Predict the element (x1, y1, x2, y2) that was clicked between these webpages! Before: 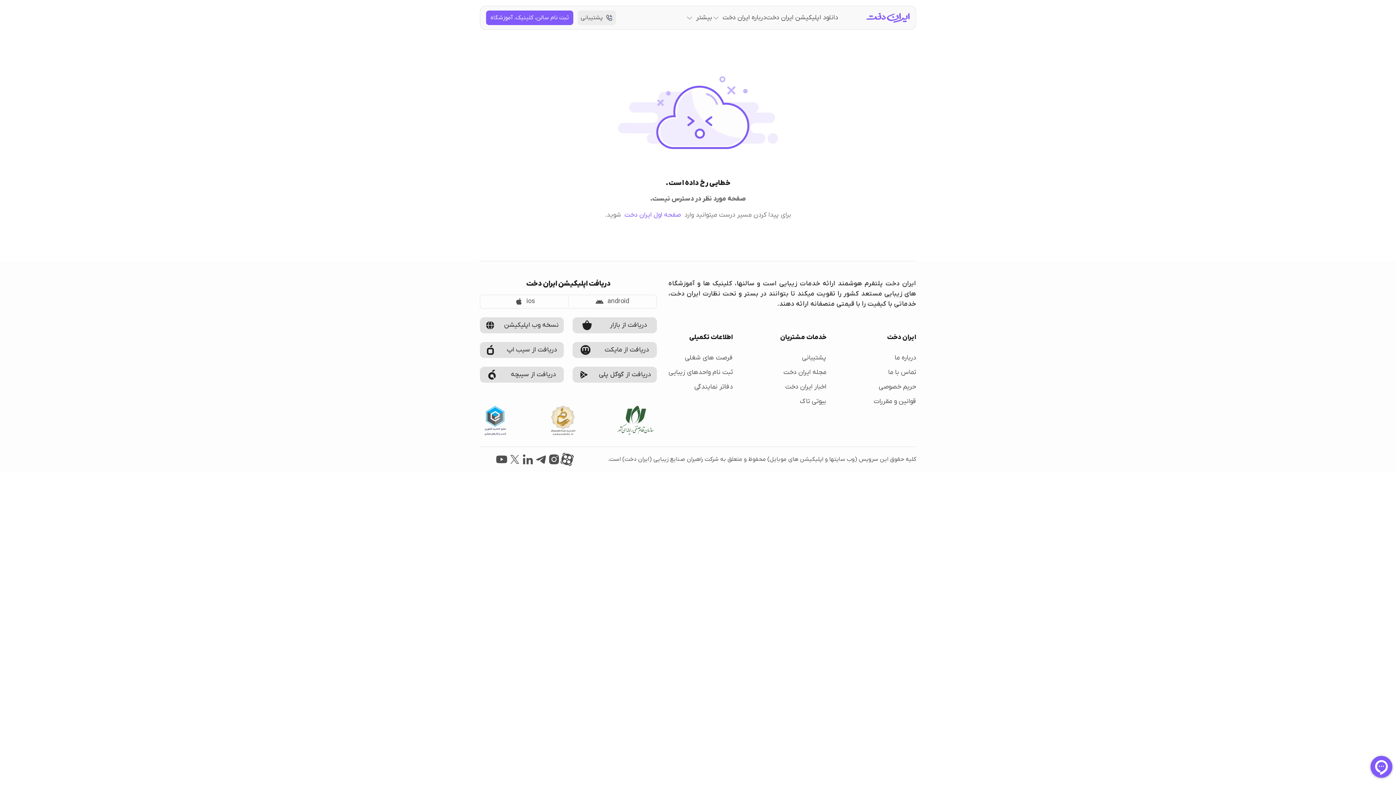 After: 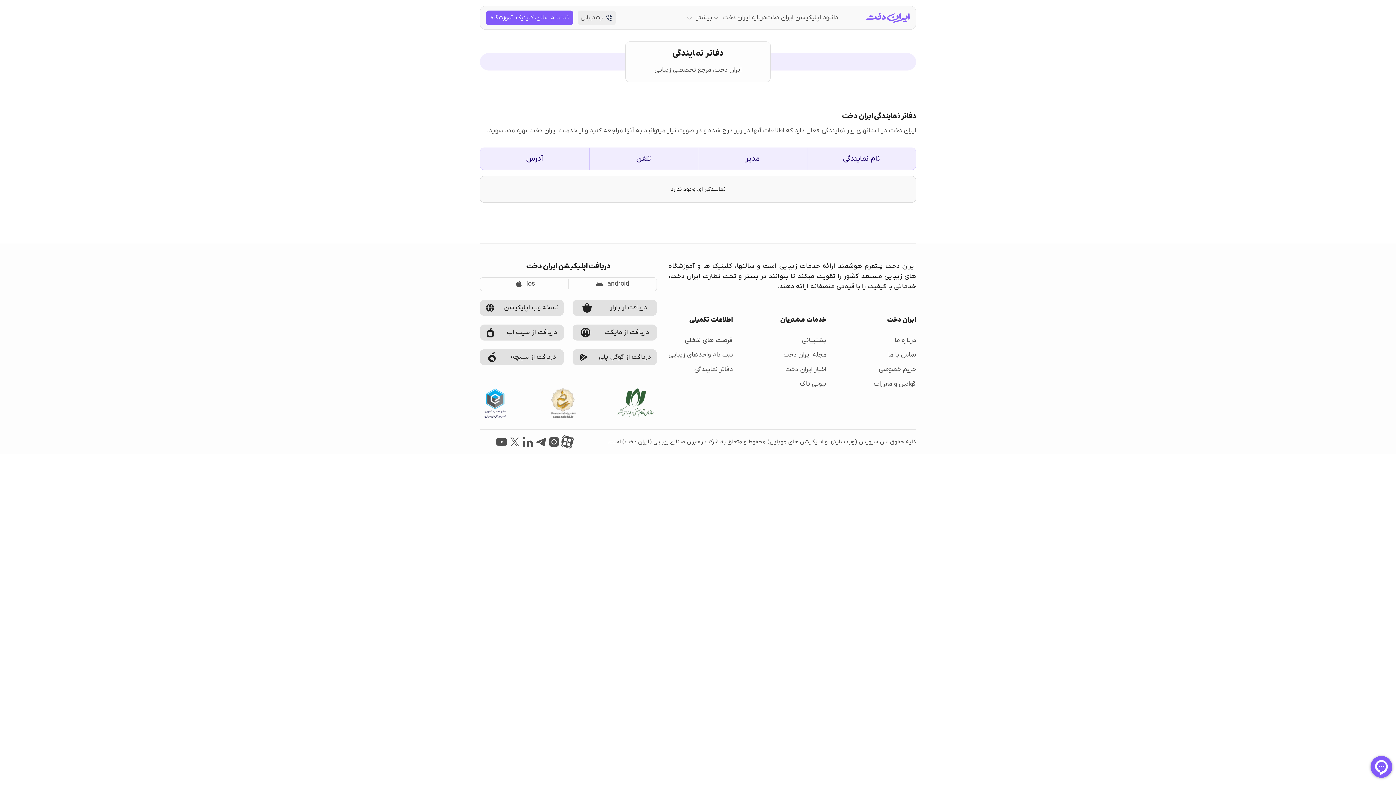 Action: label: دفاتر نمایندگی bbox: (694, 382, 732, 391)